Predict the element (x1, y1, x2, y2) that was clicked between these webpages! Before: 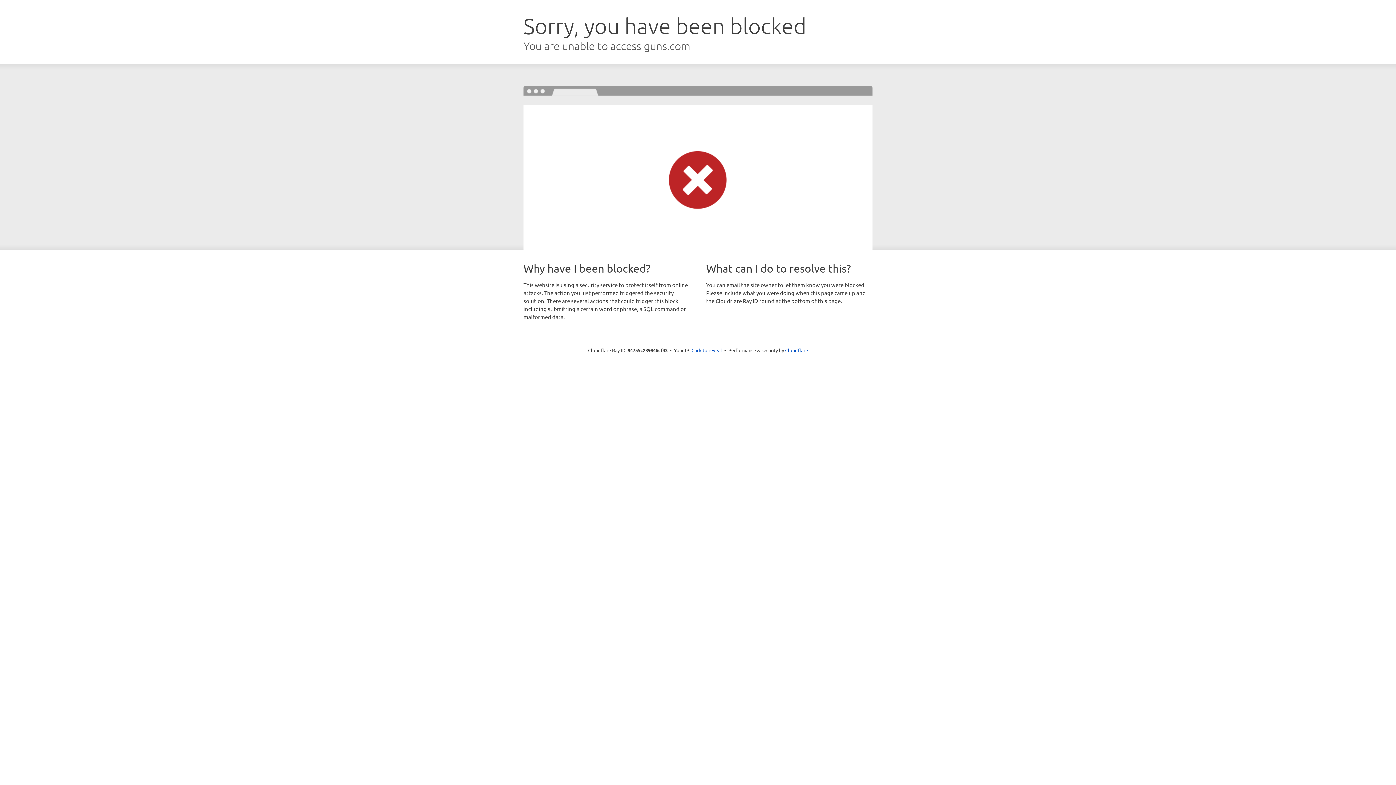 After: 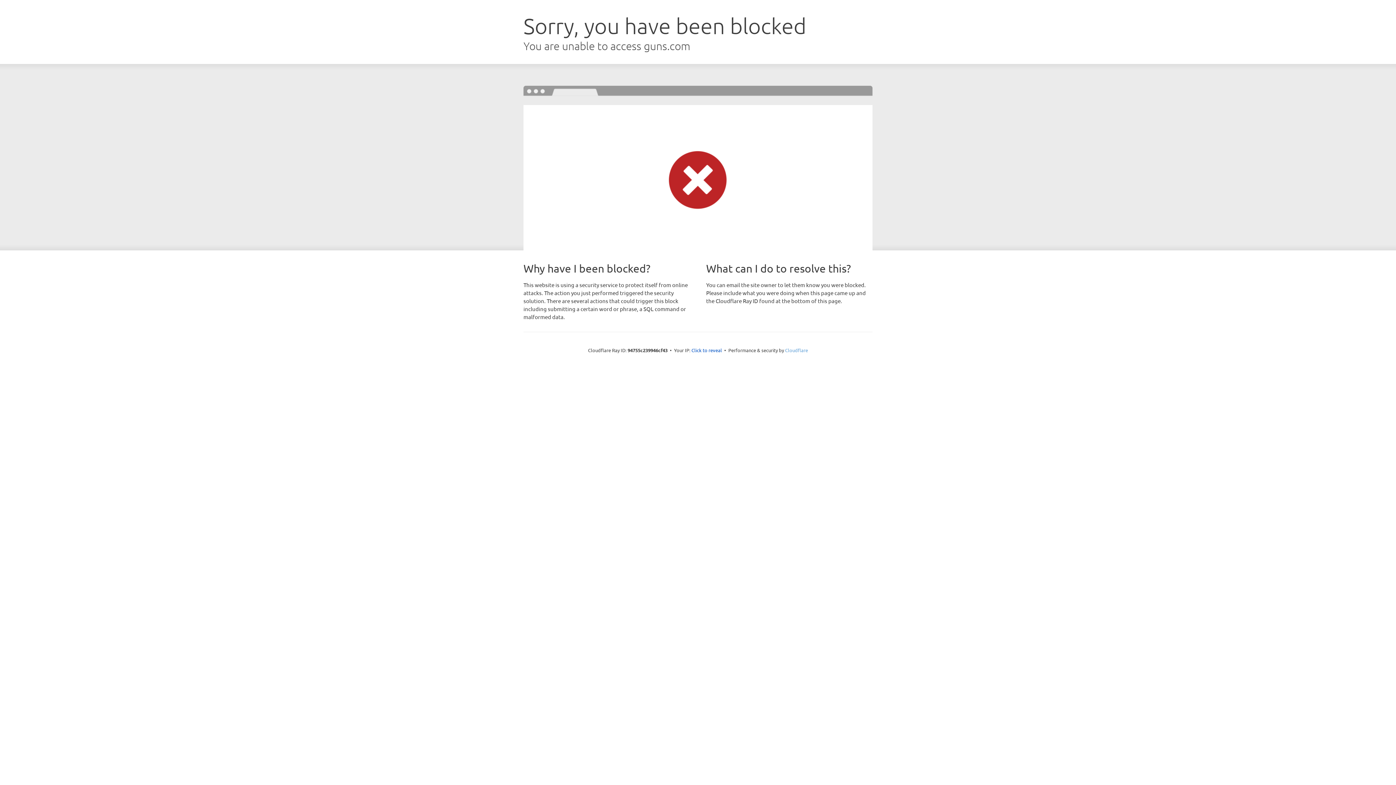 Action: label: Cloudflare bbox: (785, 347, 808, 353)